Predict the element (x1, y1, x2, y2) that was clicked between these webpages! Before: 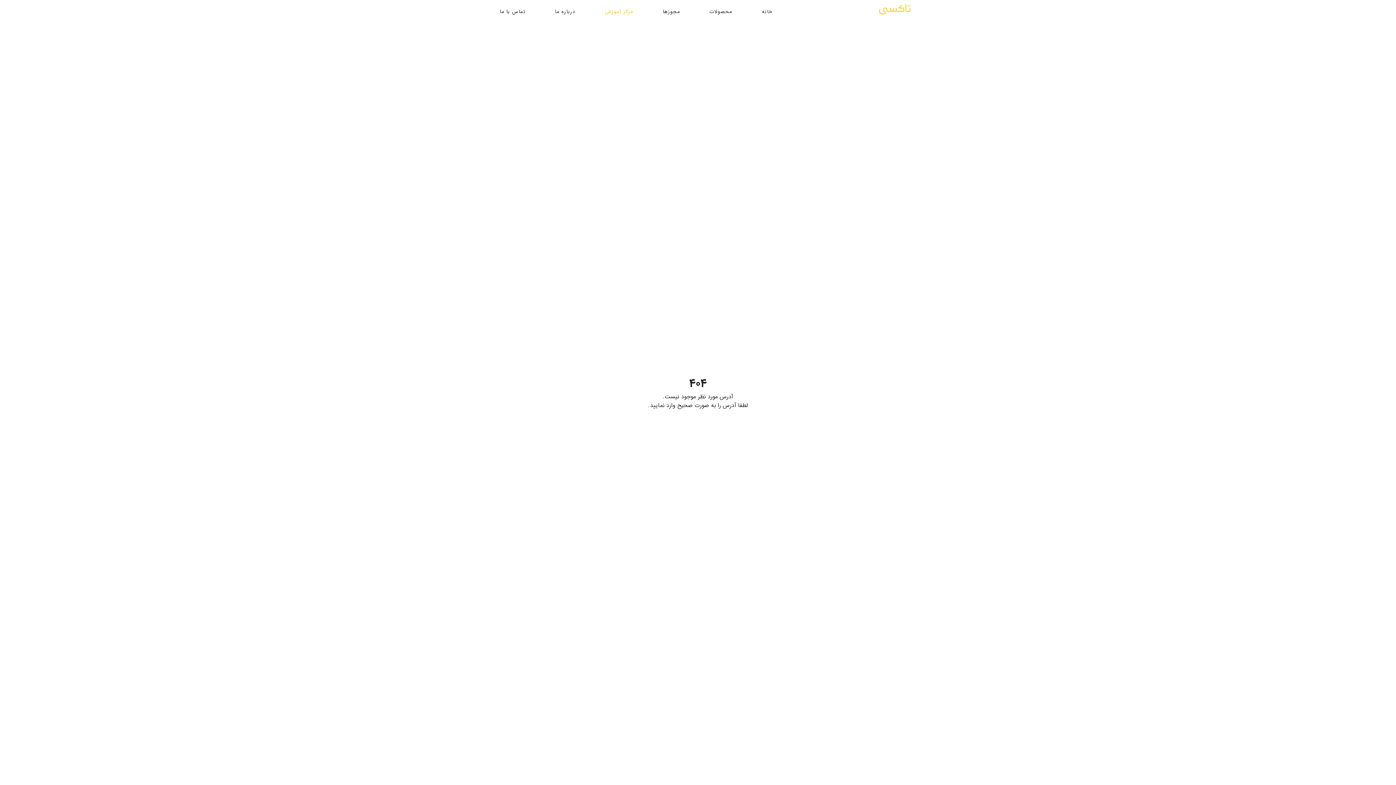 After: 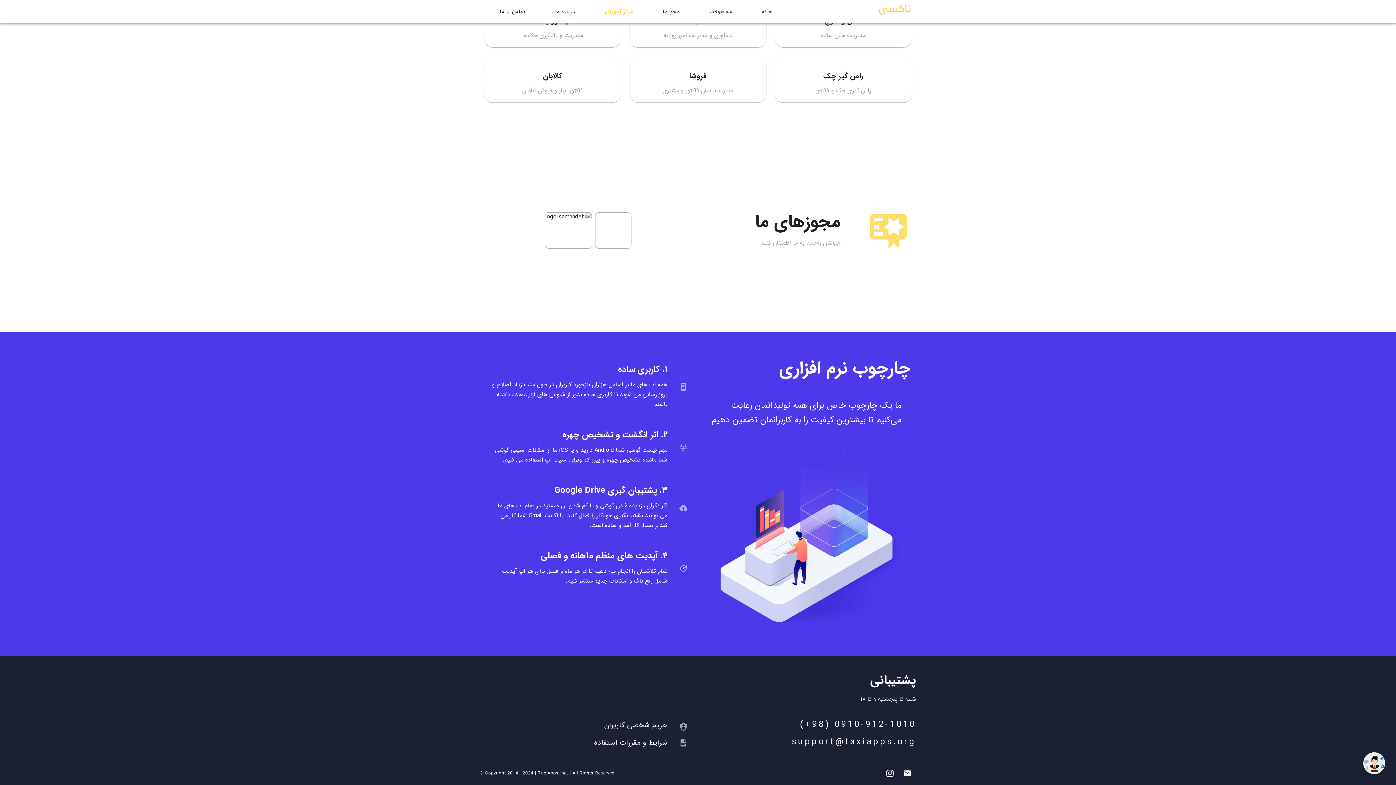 Action: label: درباره ما bbox: (540, 5, 590, 17)